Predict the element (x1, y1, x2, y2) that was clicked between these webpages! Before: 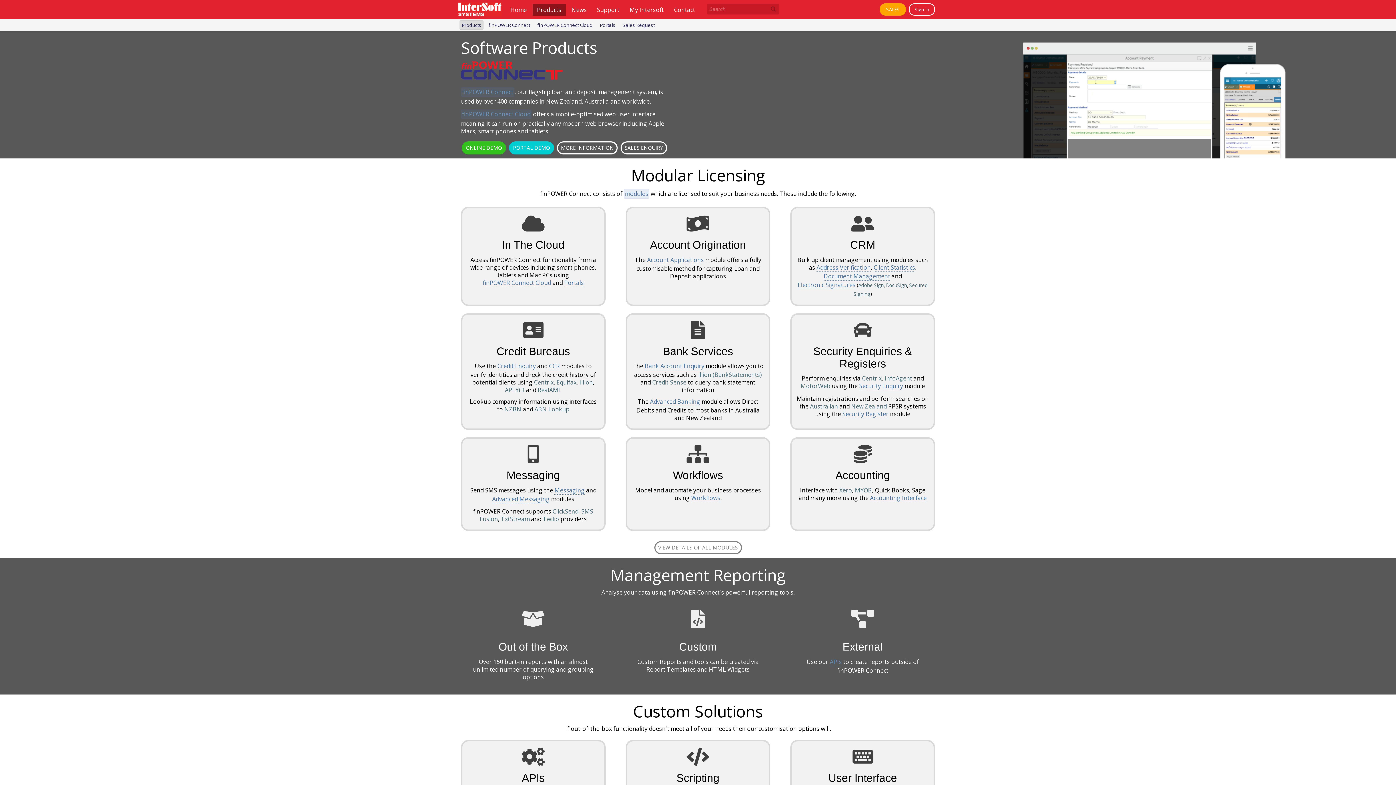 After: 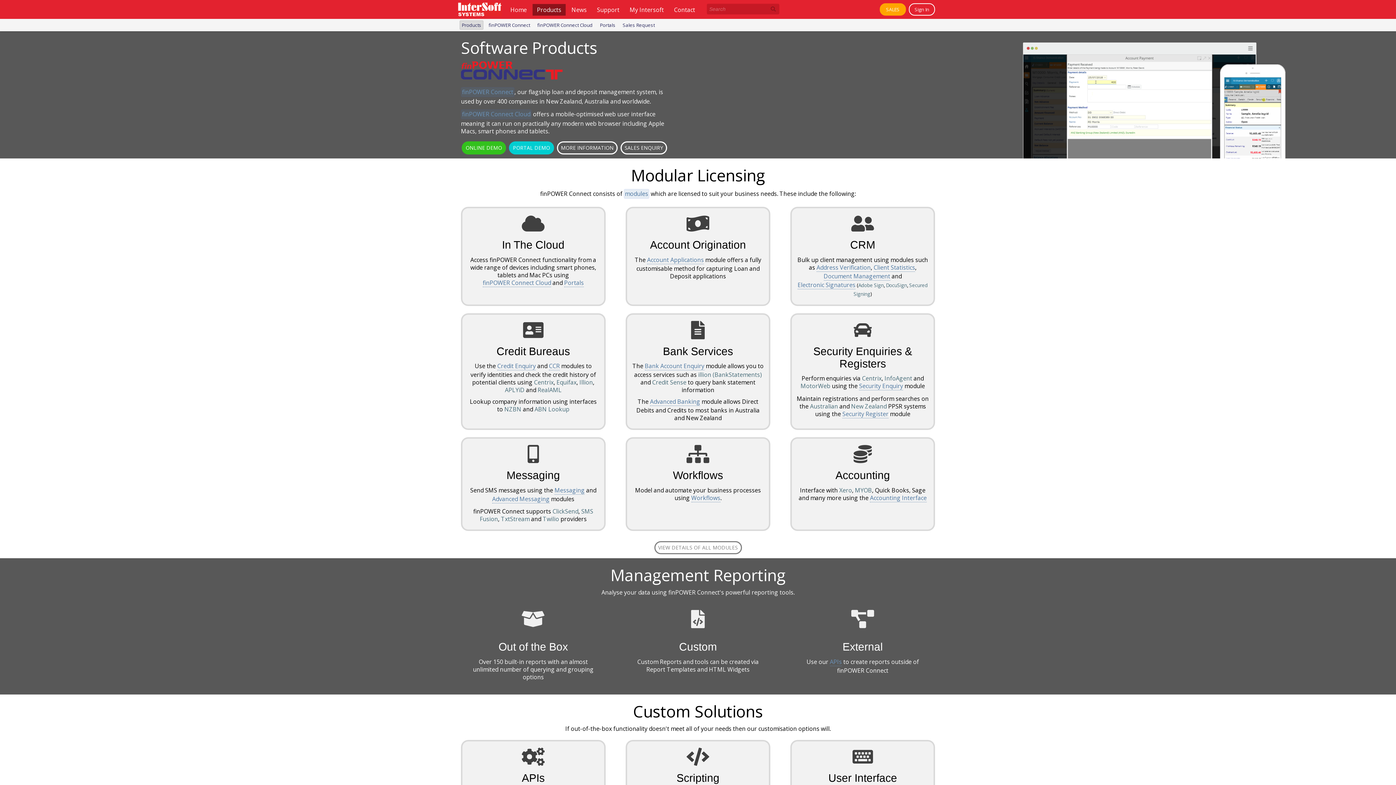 Action: bbox: (884, 374, 912, 382) label: InfoAgent